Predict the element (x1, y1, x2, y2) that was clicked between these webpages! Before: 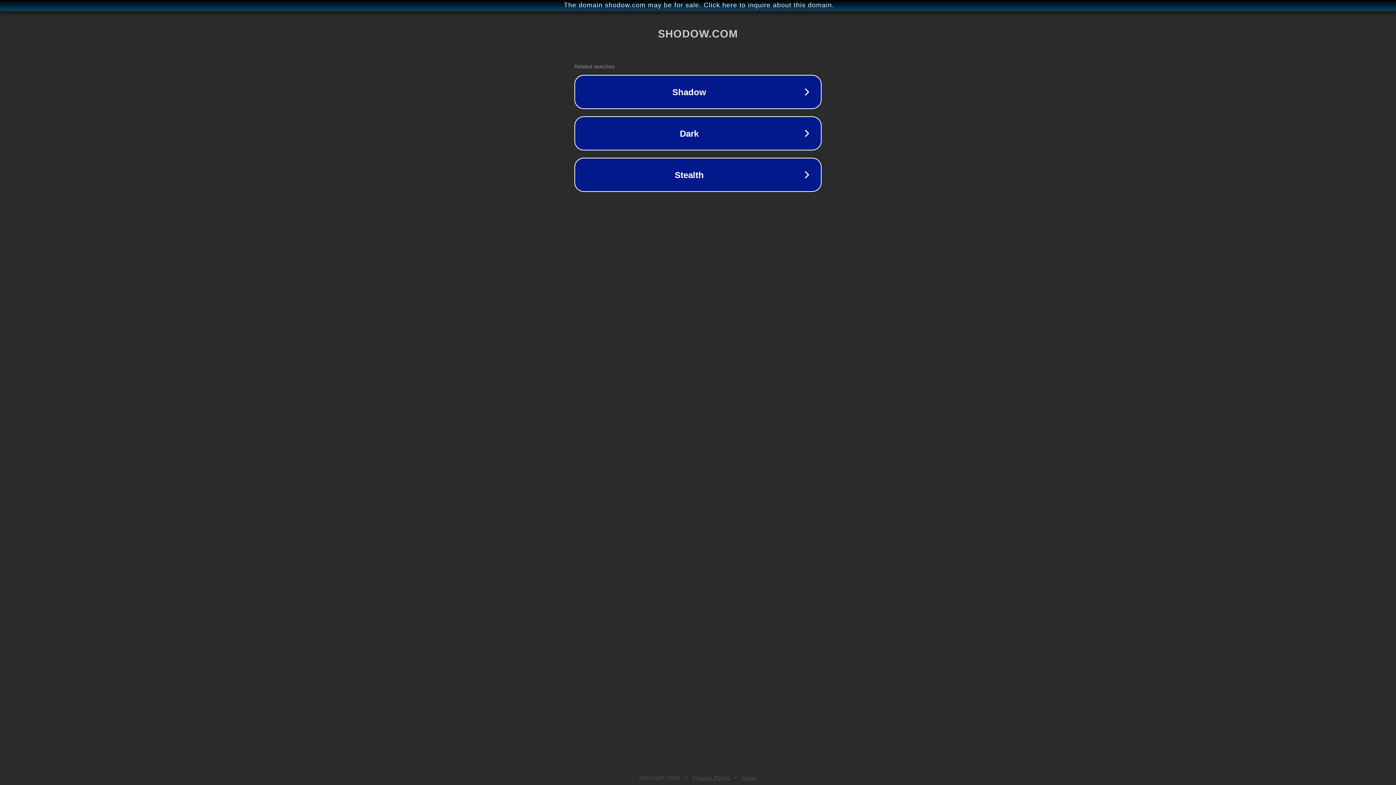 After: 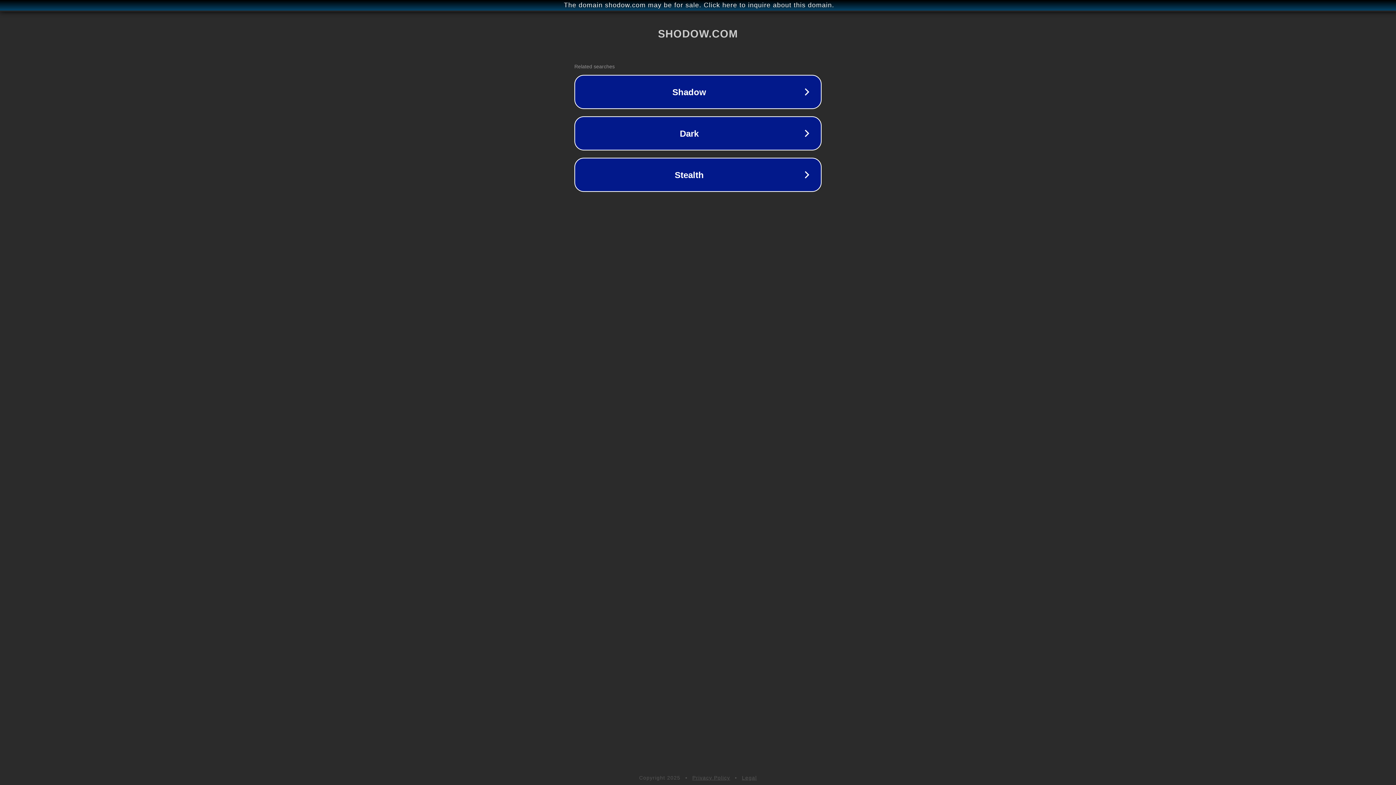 Action: label: Privacy Policy bbox: (692, 775, 730, 781)